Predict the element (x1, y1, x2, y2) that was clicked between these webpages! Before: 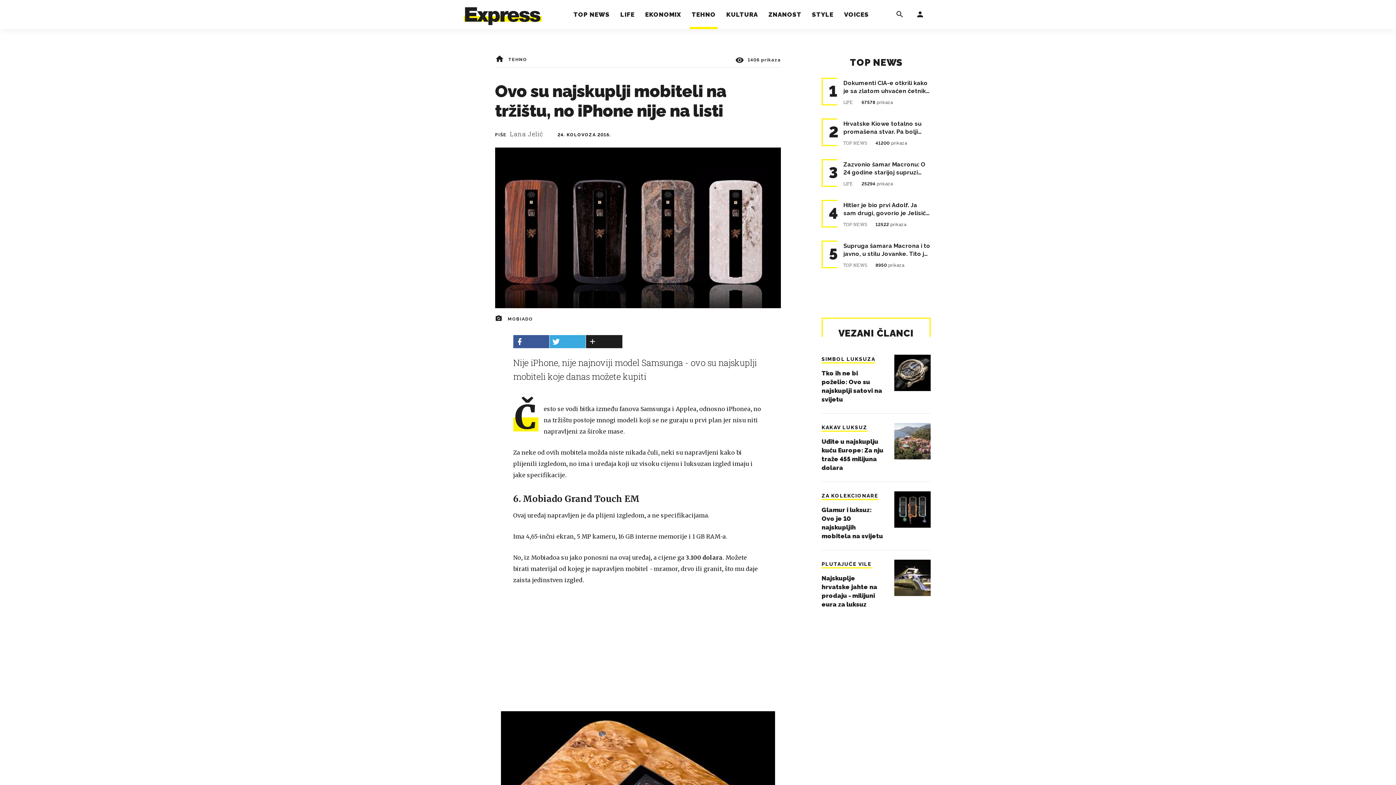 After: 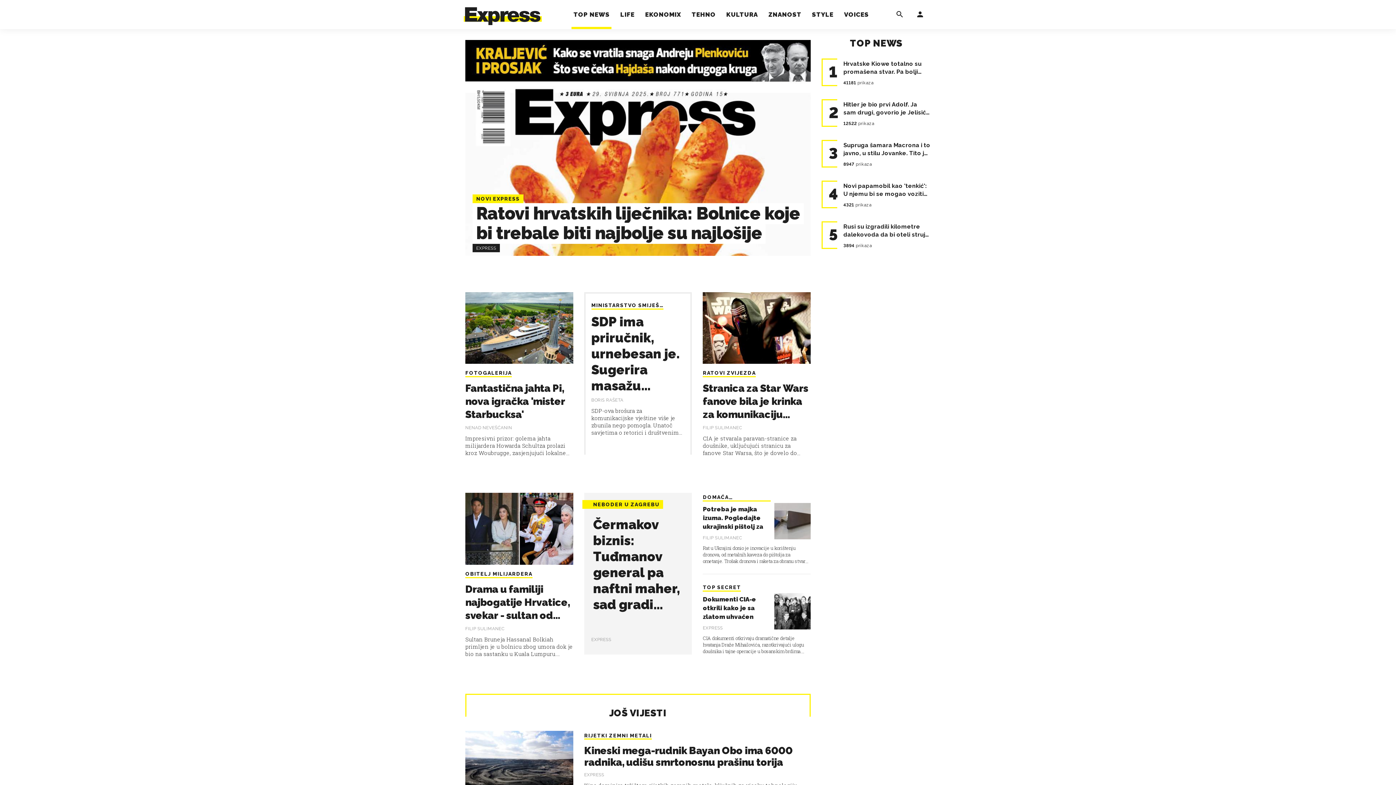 Action: label: TOP NEWS  bbox: (843, 262, 868, 268)